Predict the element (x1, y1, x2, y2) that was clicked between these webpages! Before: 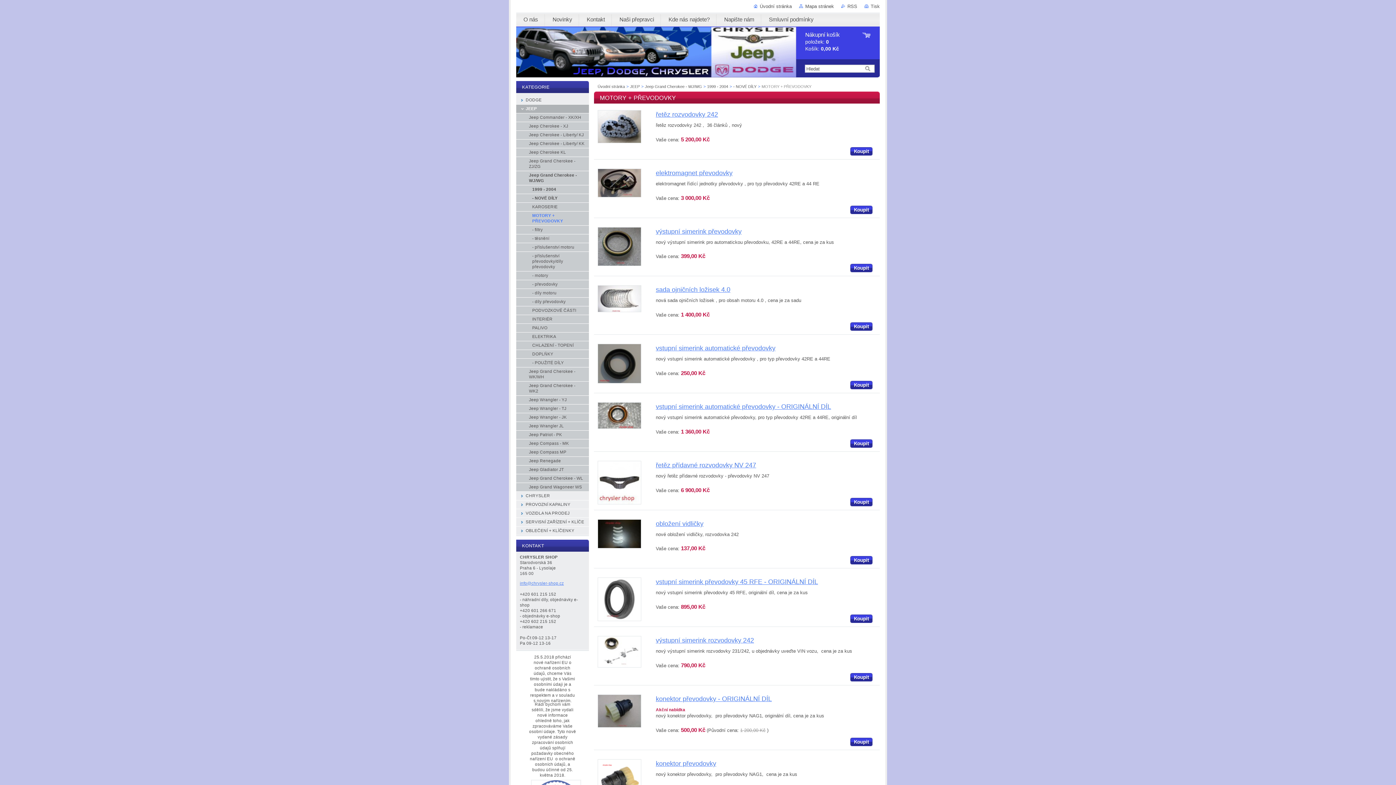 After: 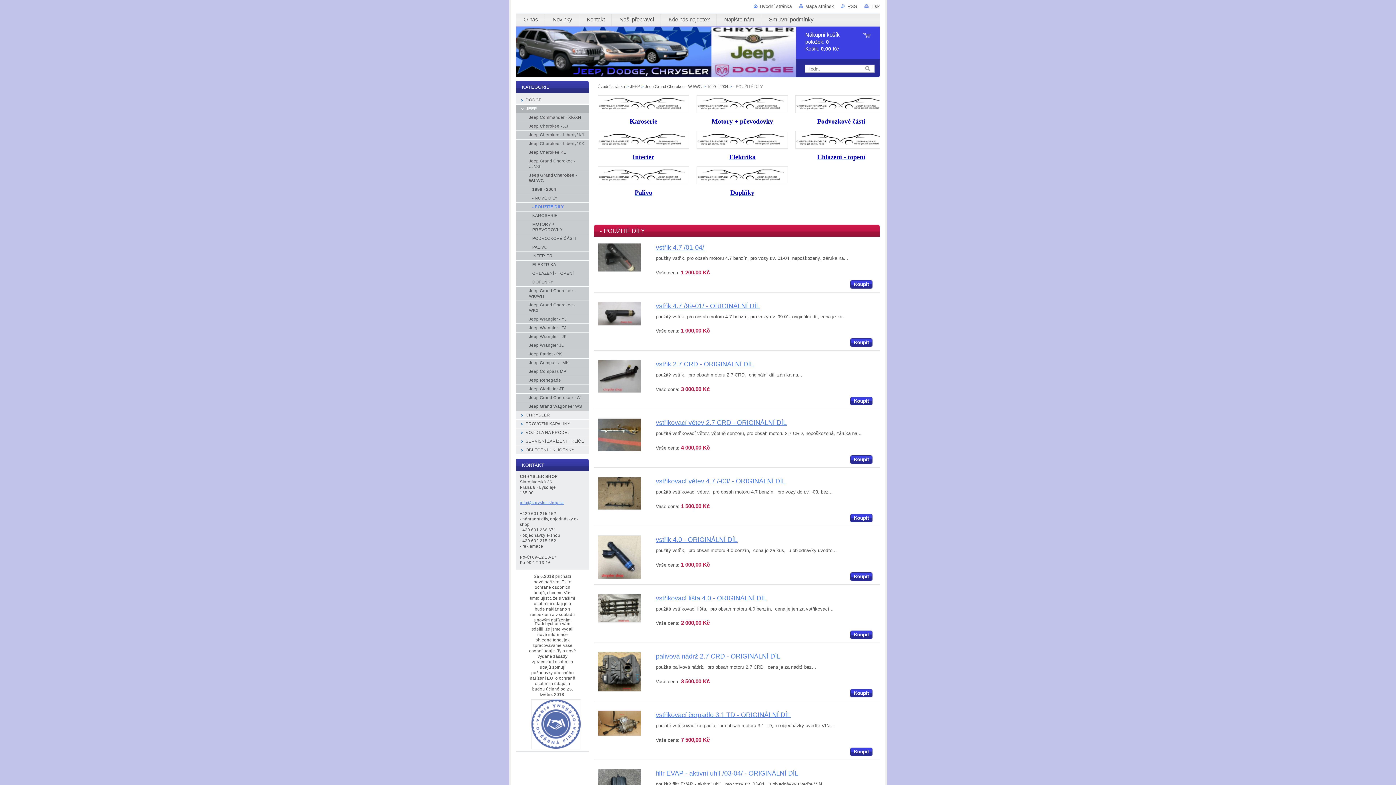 Action: bbox: (516, 358, 589, 367) label: - POUŽITÉ DÍLY